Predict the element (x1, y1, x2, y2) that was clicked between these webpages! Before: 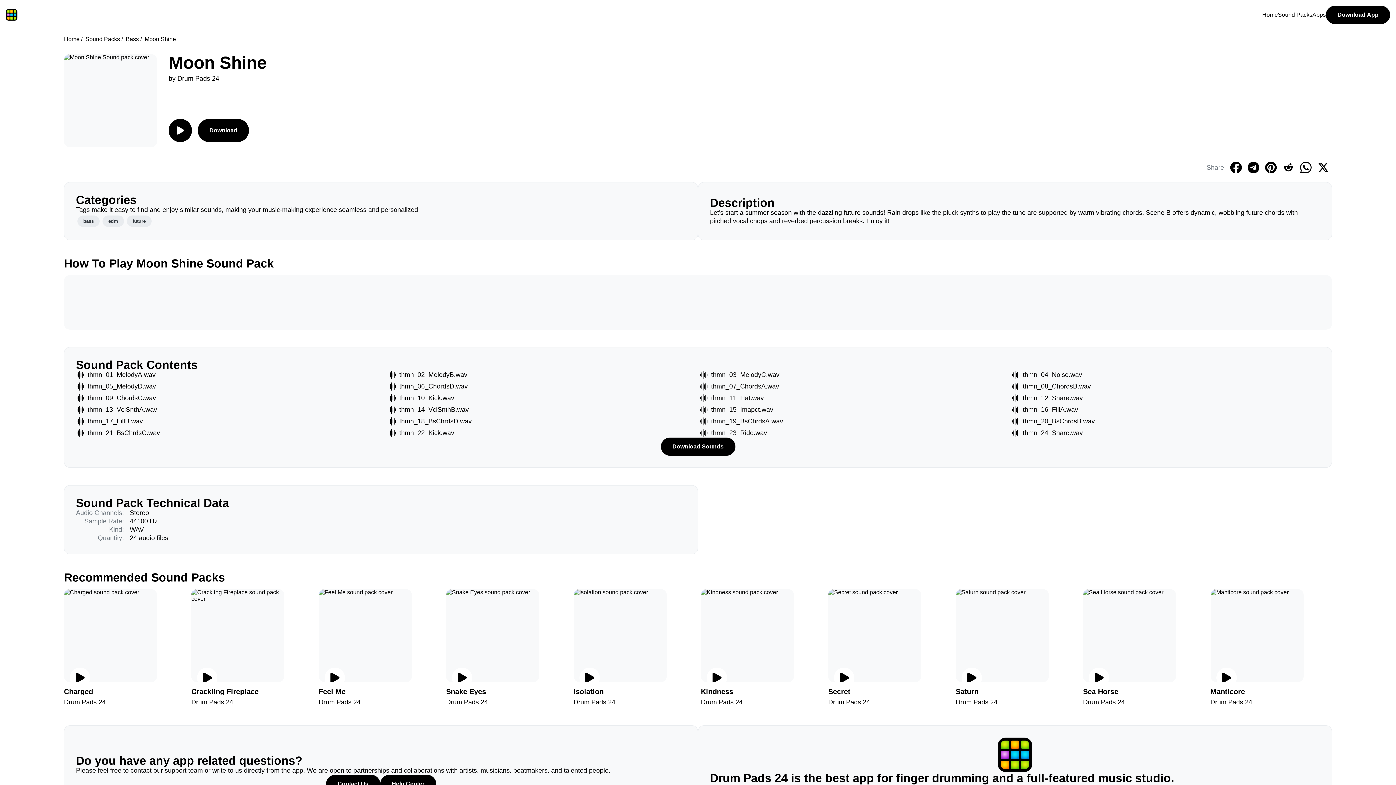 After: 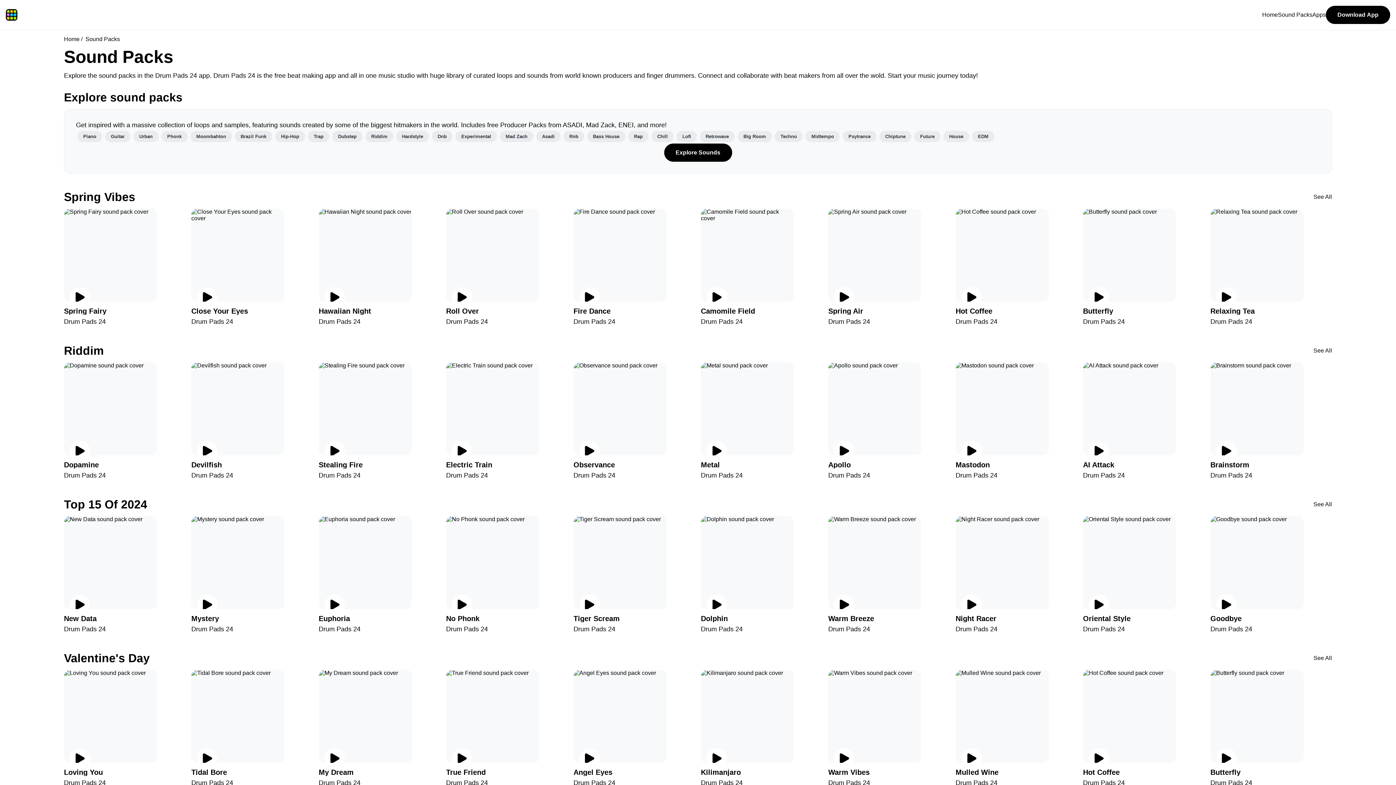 Action: bbox: (85, 36, 120, 42) label: Sound Packs